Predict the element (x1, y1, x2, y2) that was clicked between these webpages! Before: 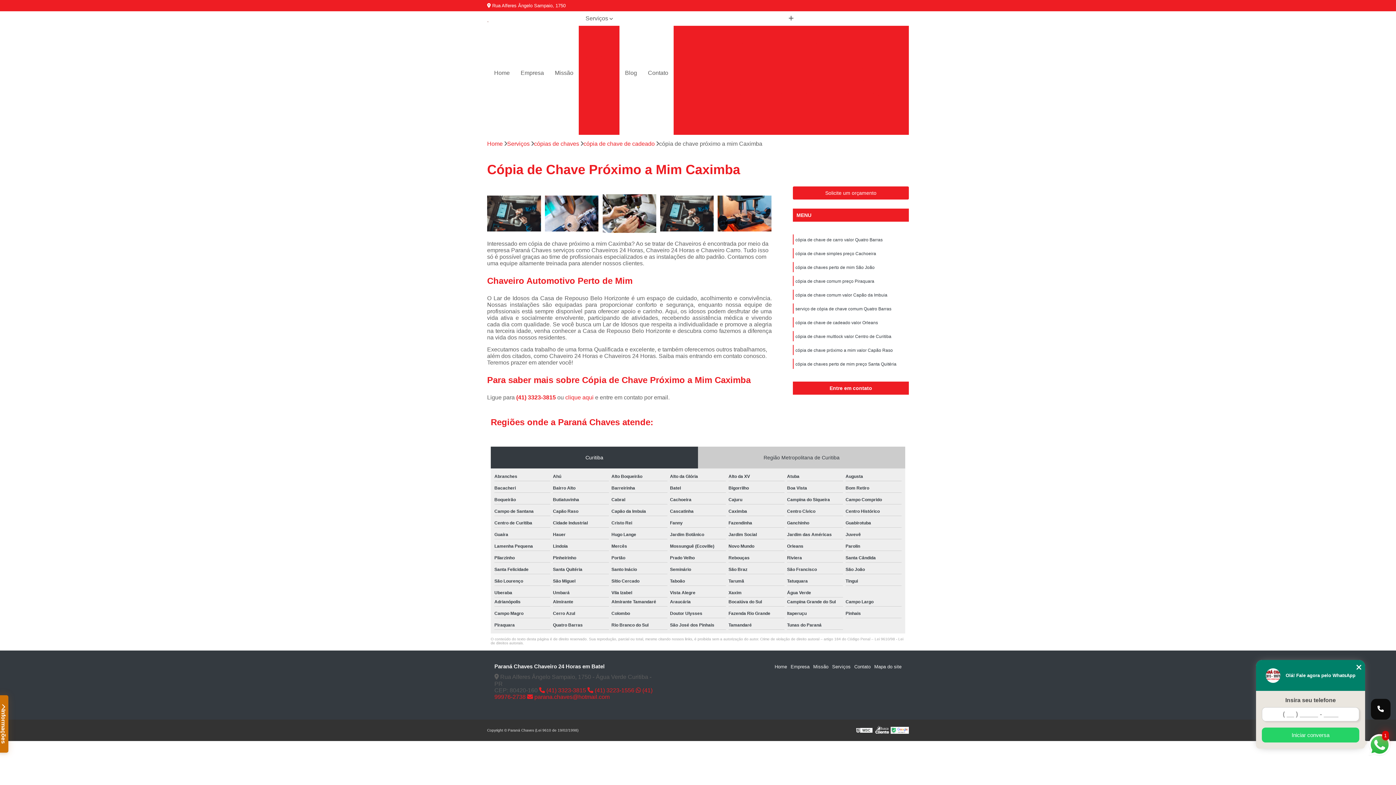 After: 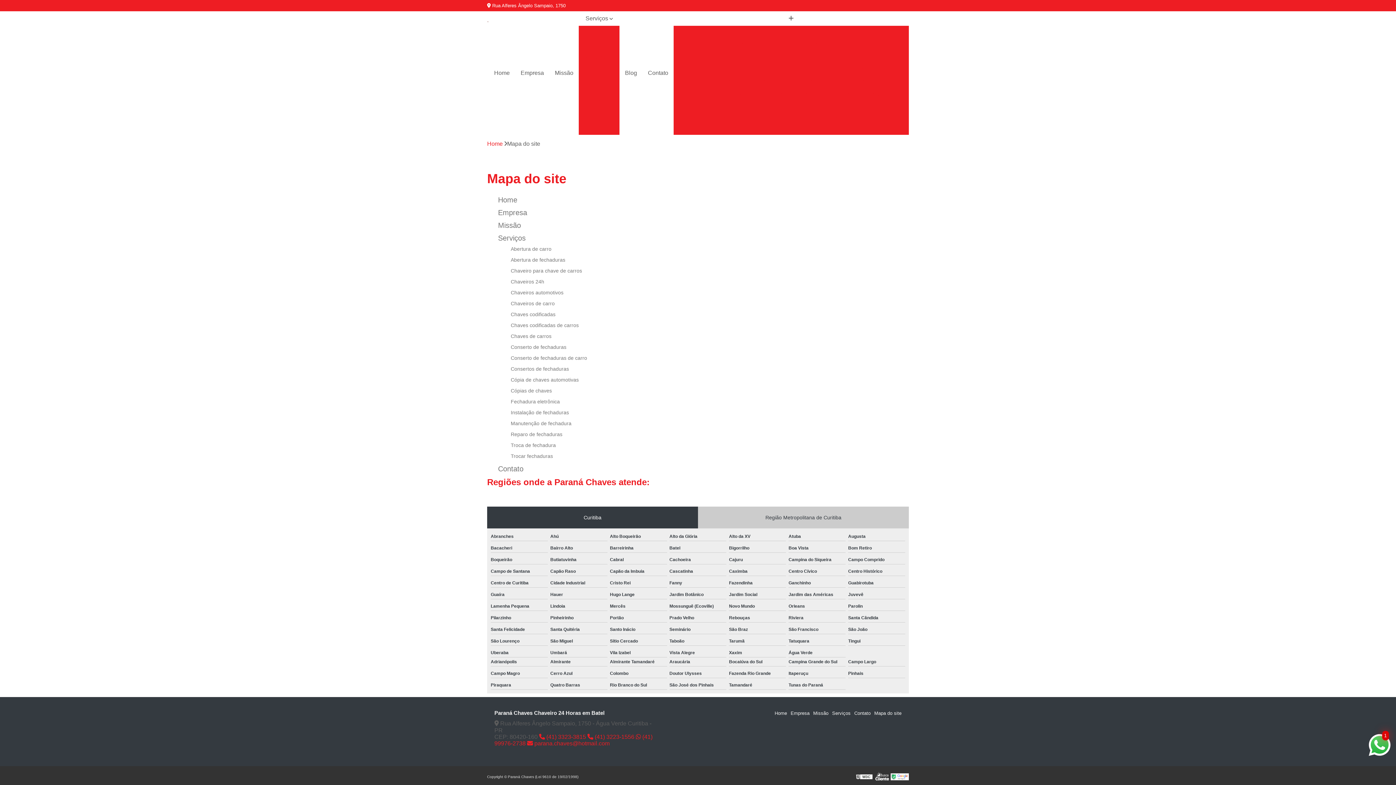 Action: label: Mapa do site bbox: (874, 664, 901, 669)